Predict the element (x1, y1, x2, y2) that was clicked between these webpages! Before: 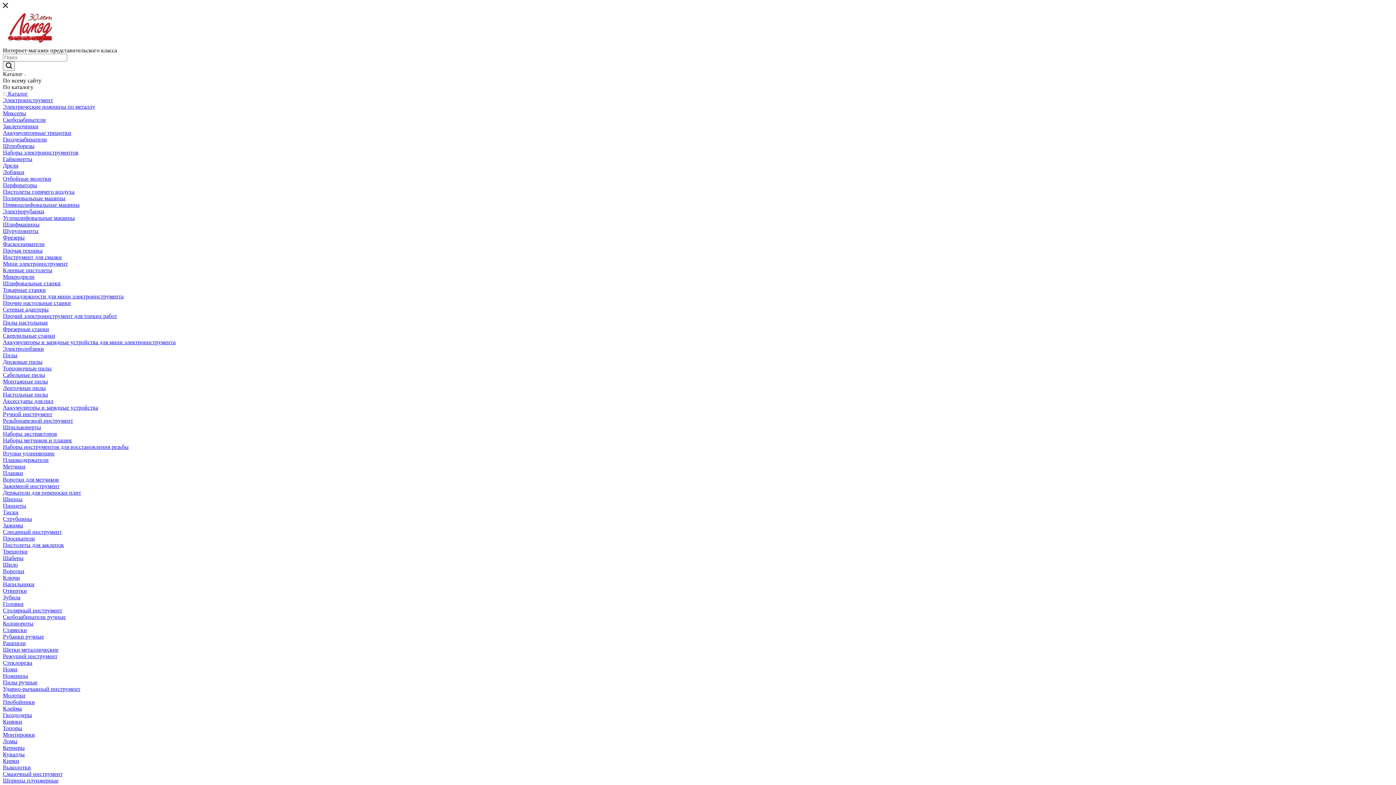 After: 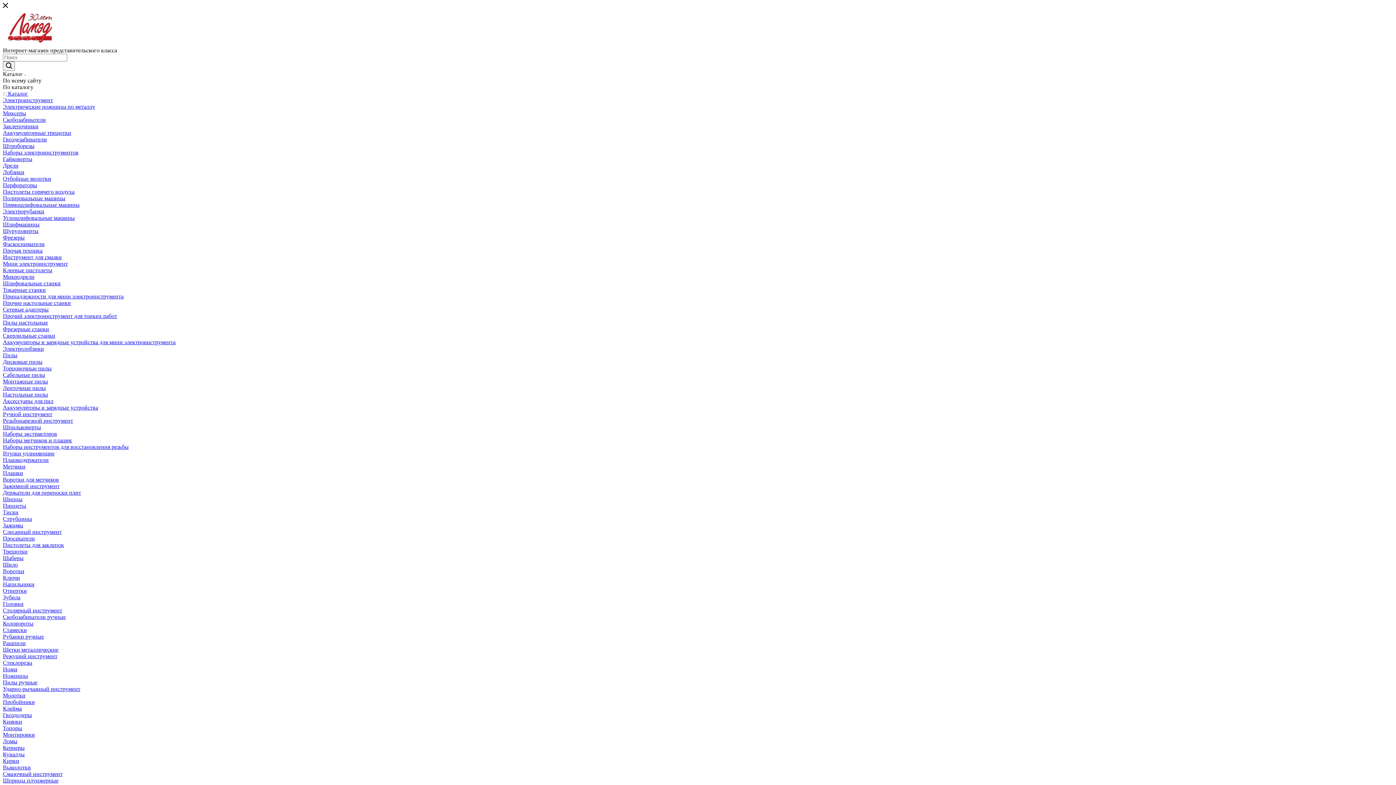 Action: label: Электрорубанки bbox: (2, 208, 44, 214)